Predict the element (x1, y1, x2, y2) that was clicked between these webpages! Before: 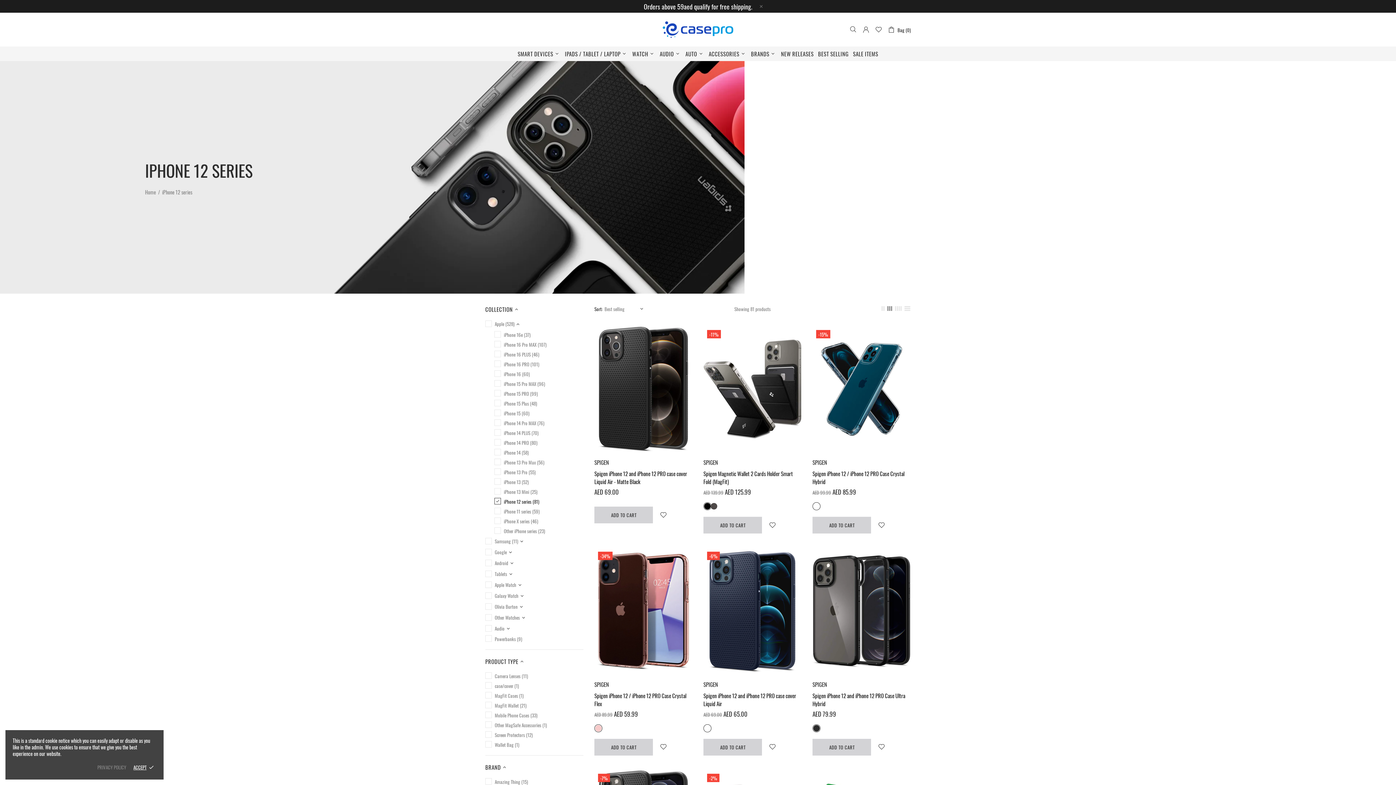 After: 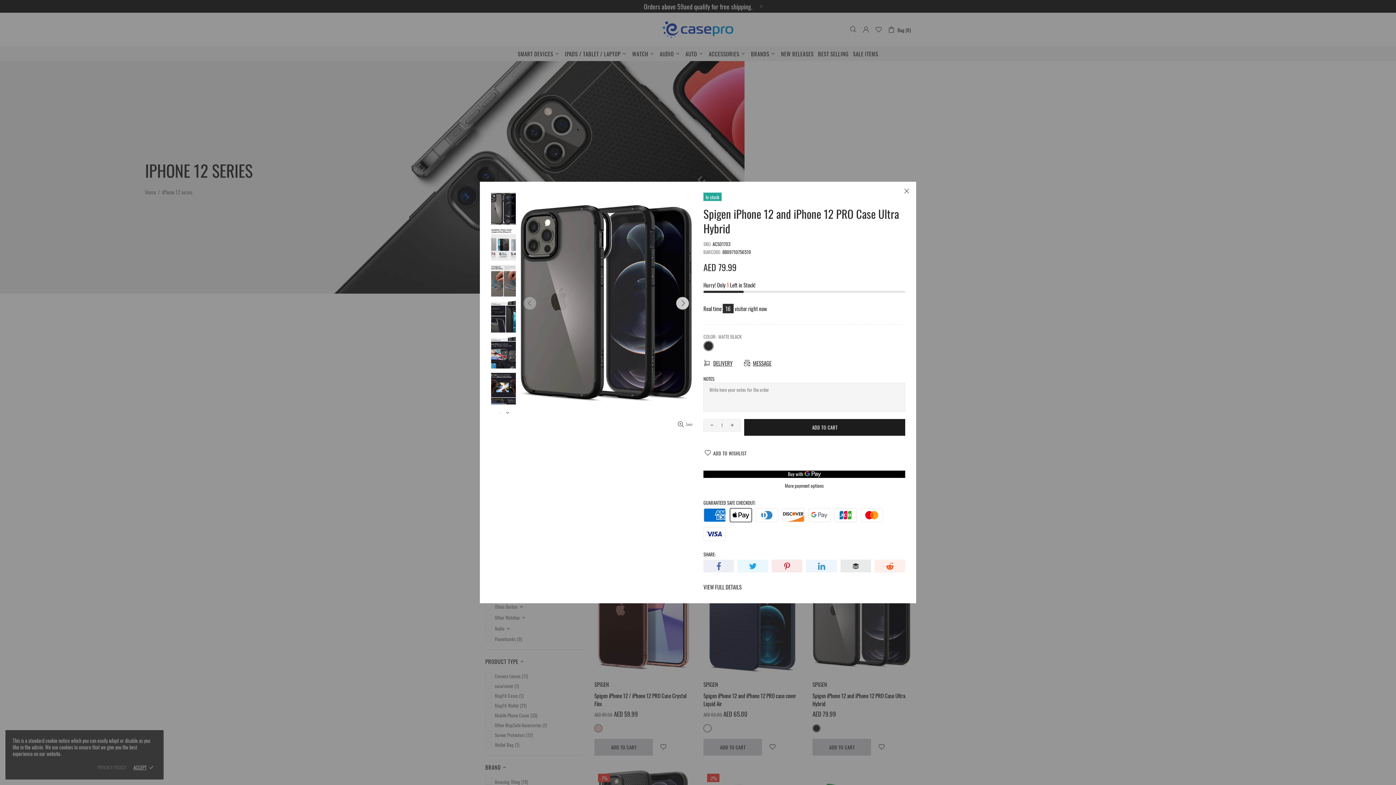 Action: bbox: (894, 552, 907, 564)